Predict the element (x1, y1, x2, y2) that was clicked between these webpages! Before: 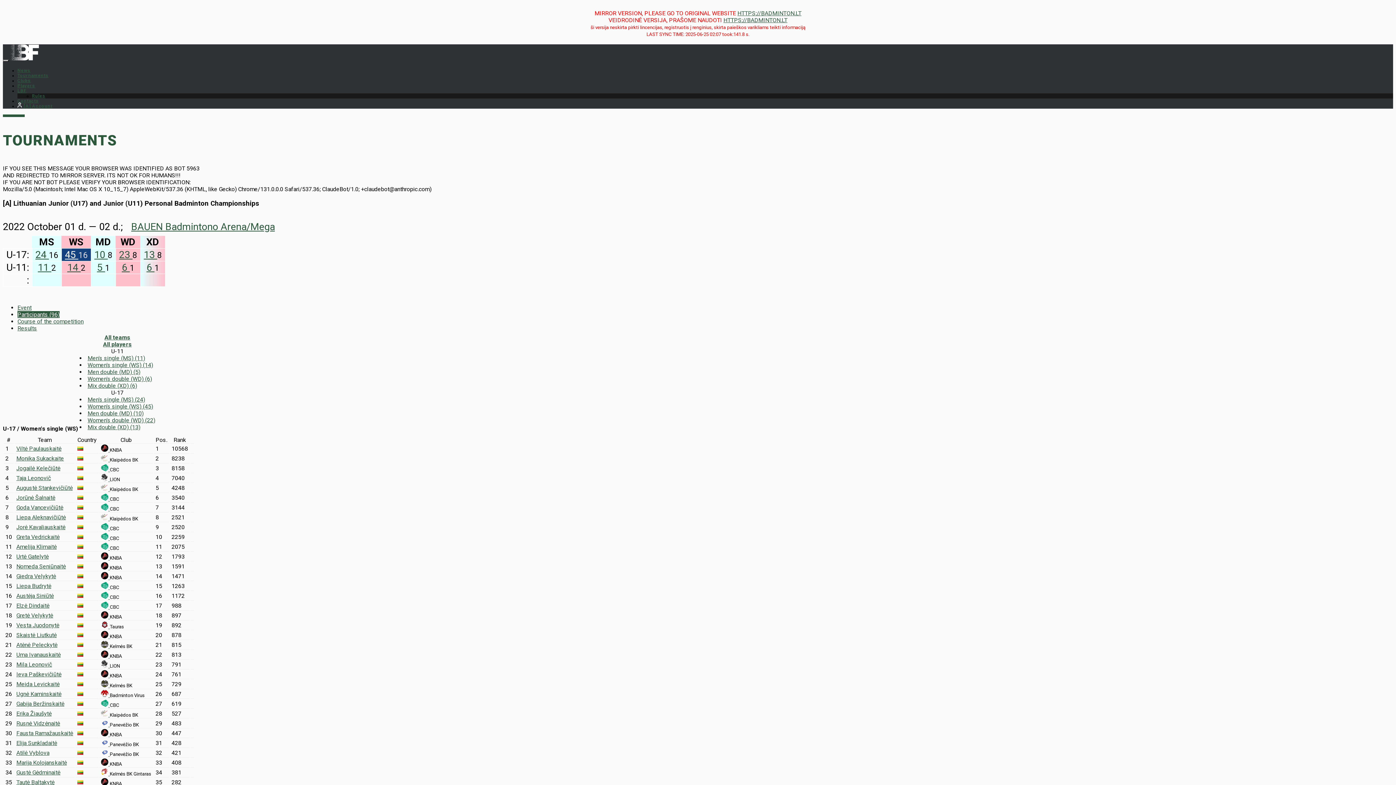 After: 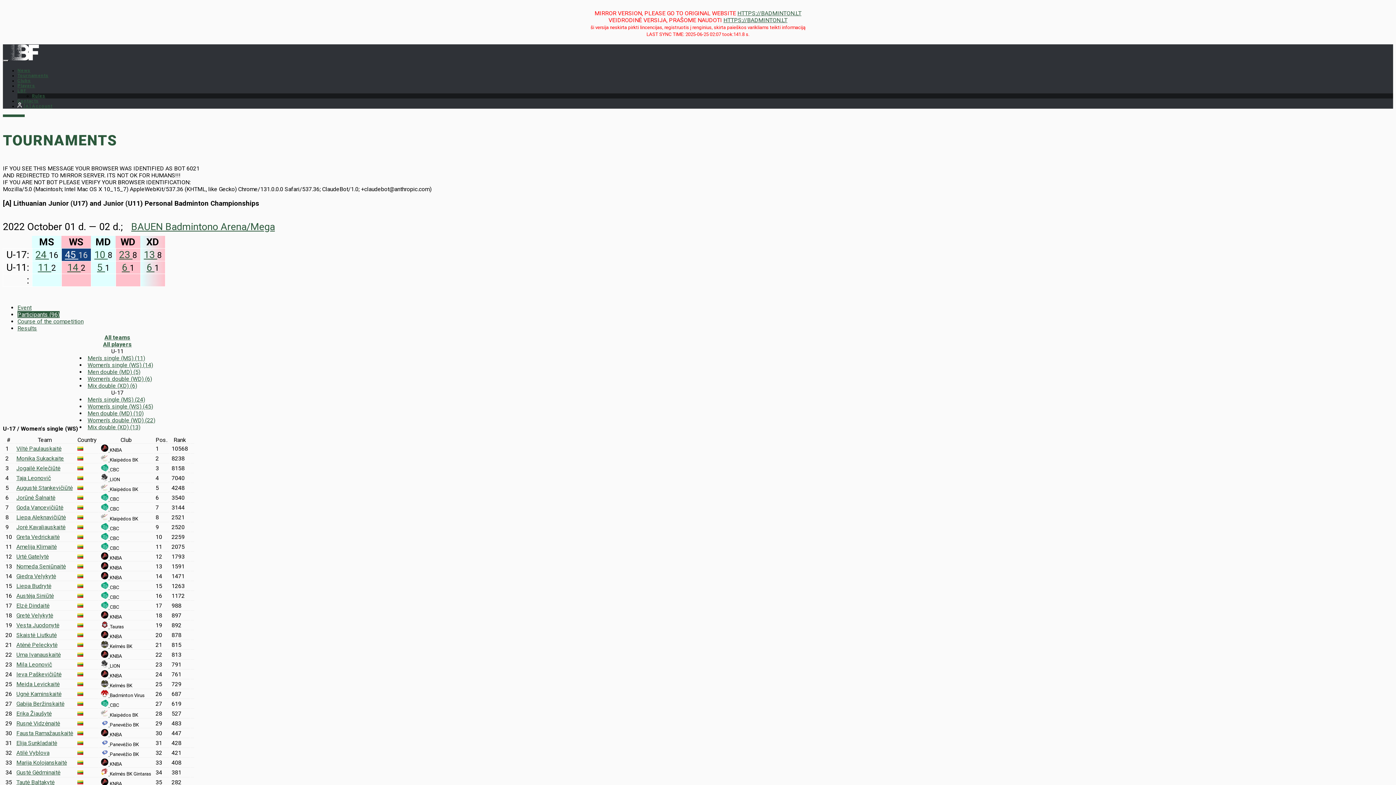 Action: bbox: (87, 403, 153, 410) label: Women's single (WS) (45)